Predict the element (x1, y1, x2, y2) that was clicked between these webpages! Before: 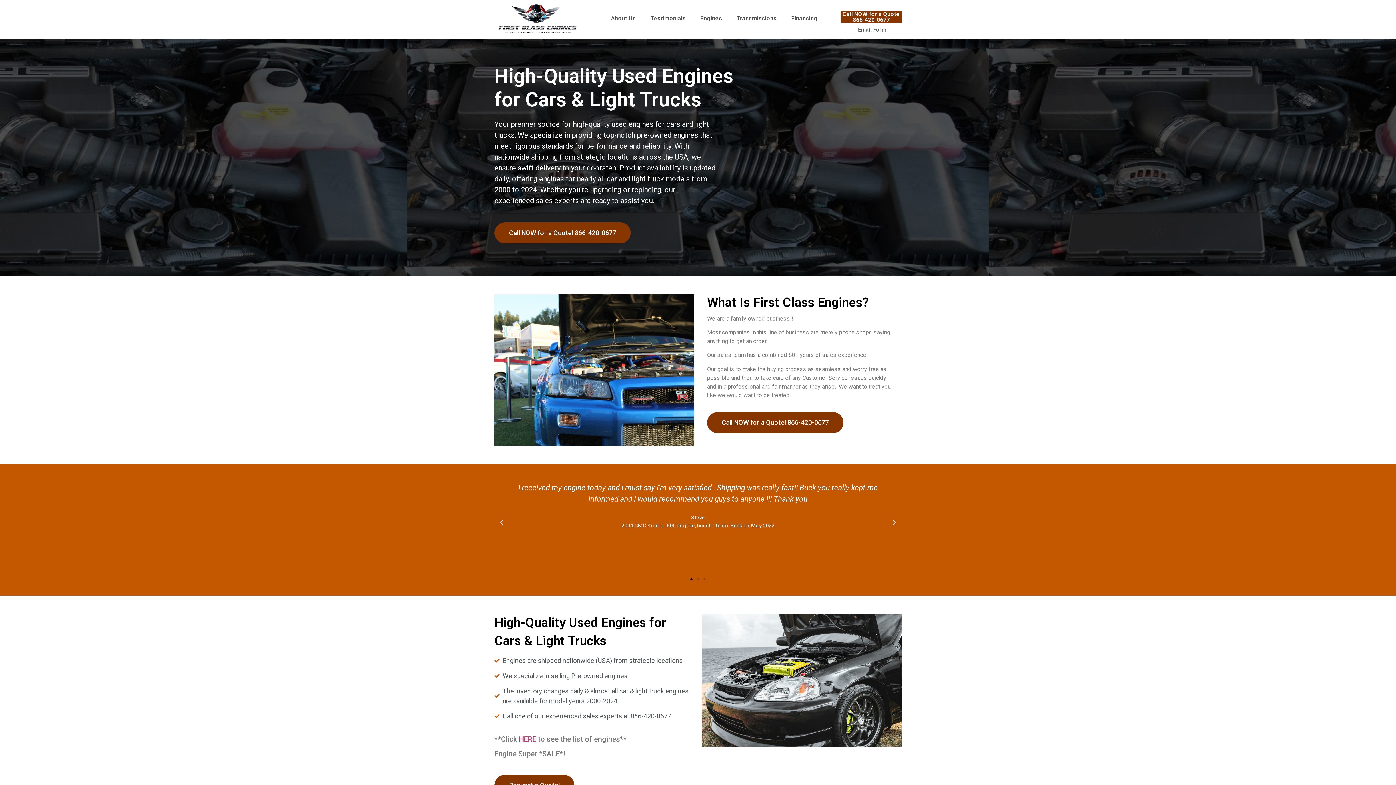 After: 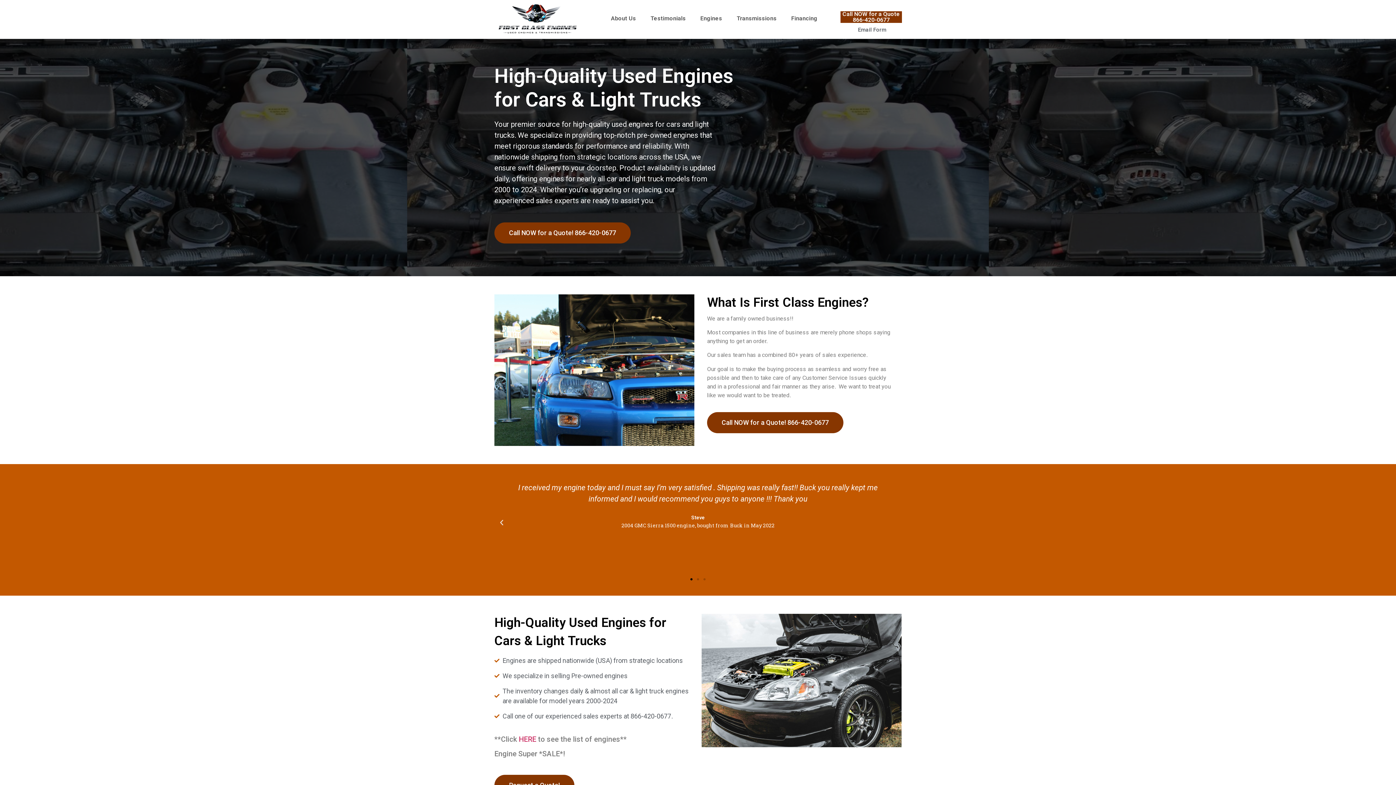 Action: label: Next slide bbox: (890, 519, 898, 526)